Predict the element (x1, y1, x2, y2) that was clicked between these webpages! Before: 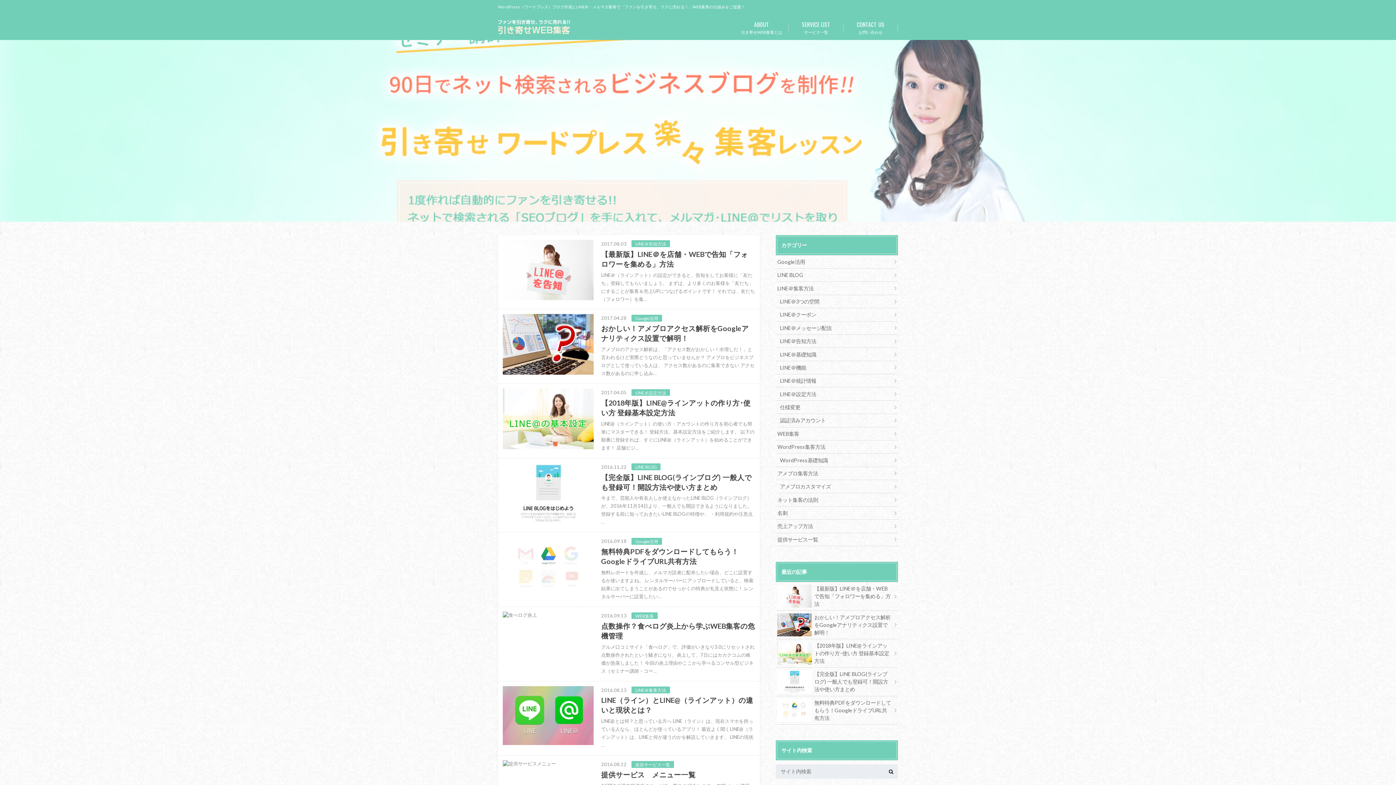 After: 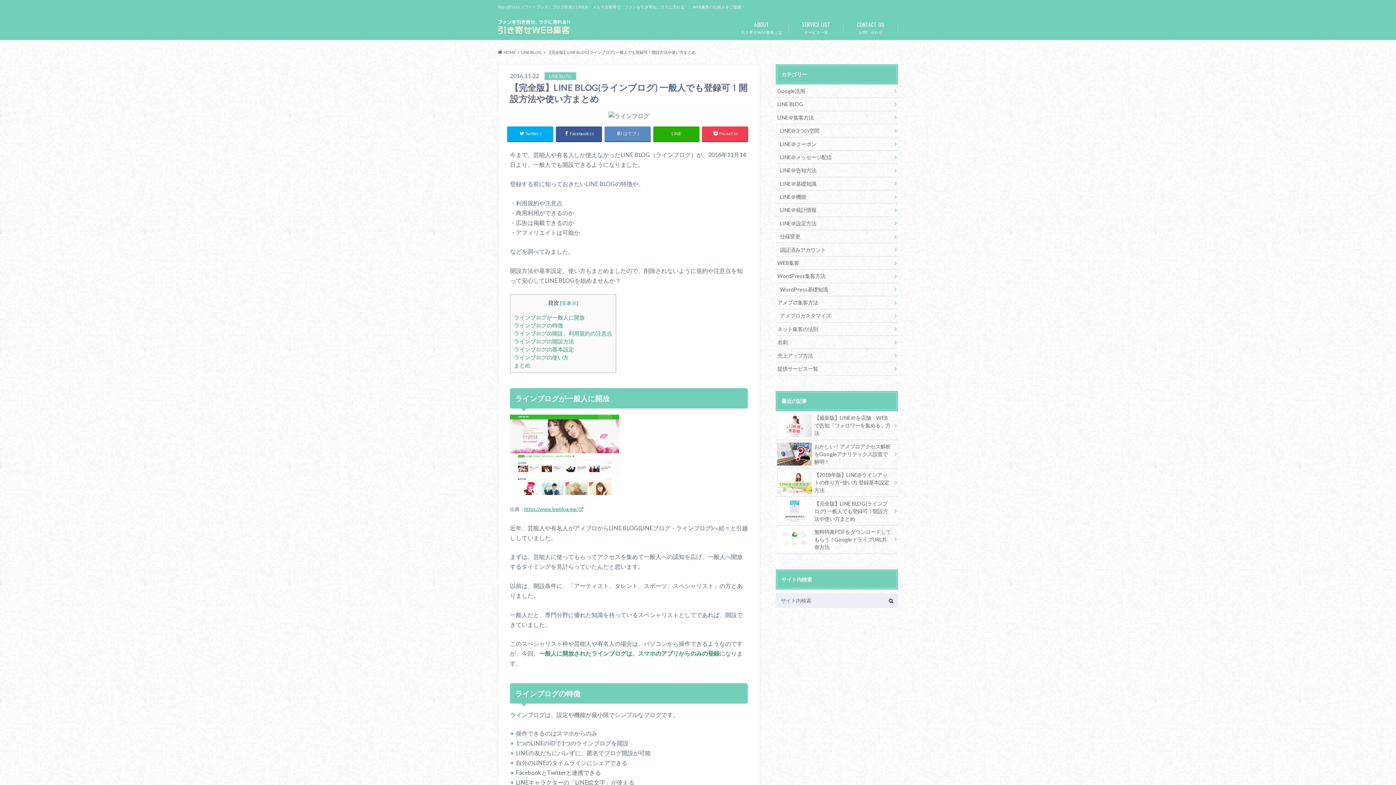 Action: label: 【完全版】LINE BLOG(ラインブログ) 一般人でも登録可！開設方法や使い方まとめ bbox: (776, 668, 898, 696)